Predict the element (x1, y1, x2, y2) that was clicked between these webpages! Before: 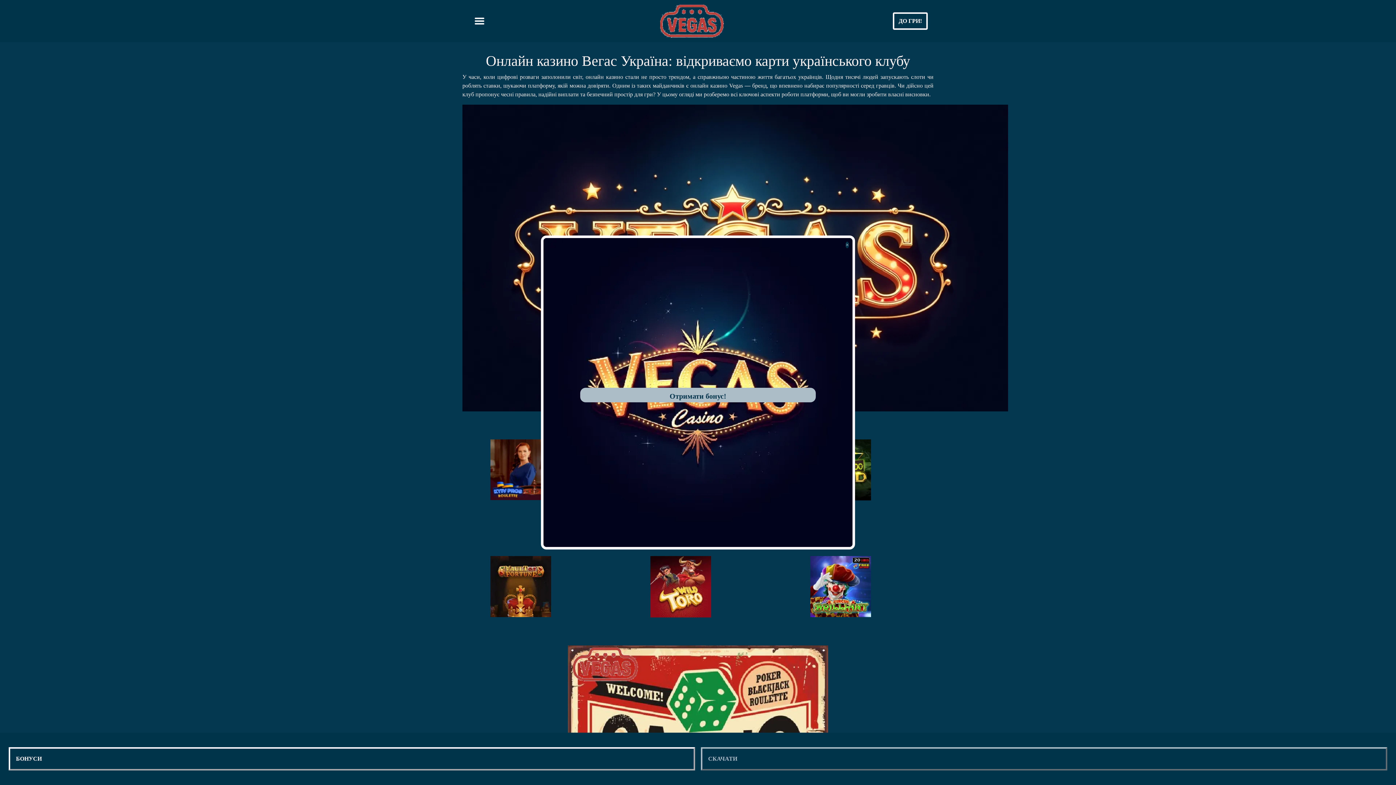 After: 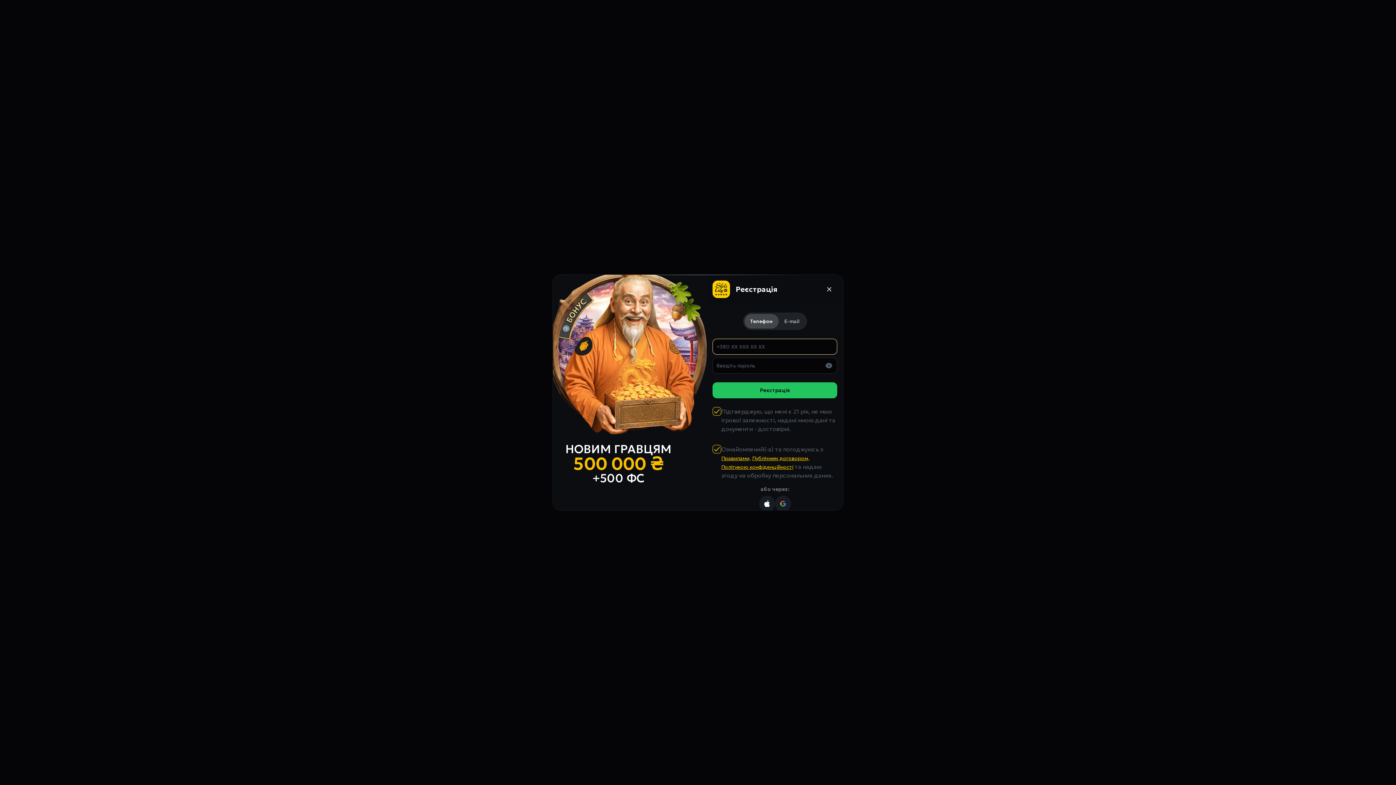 Action: bbox: (893, 12, 928, 29) label: ДО ГРИ!